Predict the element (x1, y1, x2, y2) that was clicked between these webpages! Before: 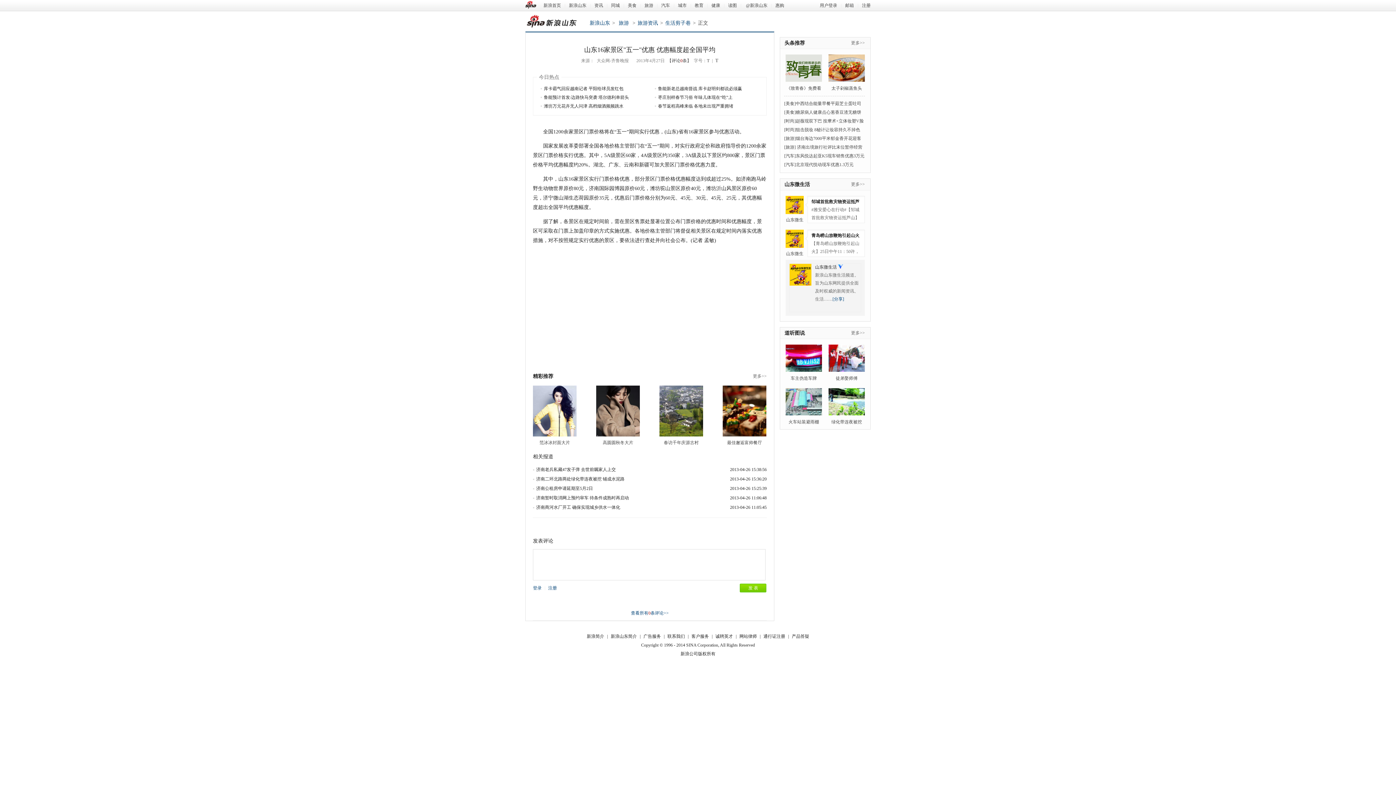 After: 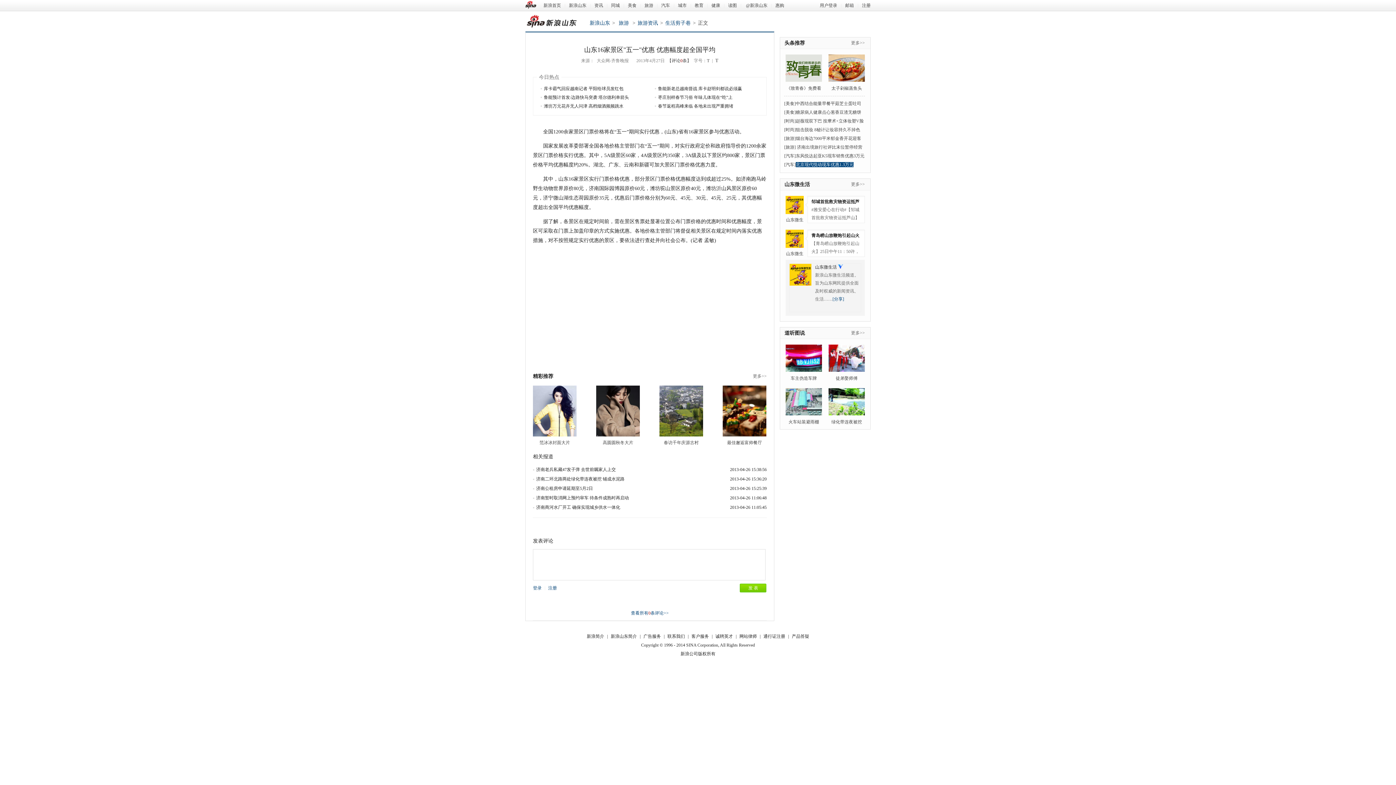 Action: label: 北京现代悦动现车优惠1.3万元 bbox: (796, 162, 853, 167)